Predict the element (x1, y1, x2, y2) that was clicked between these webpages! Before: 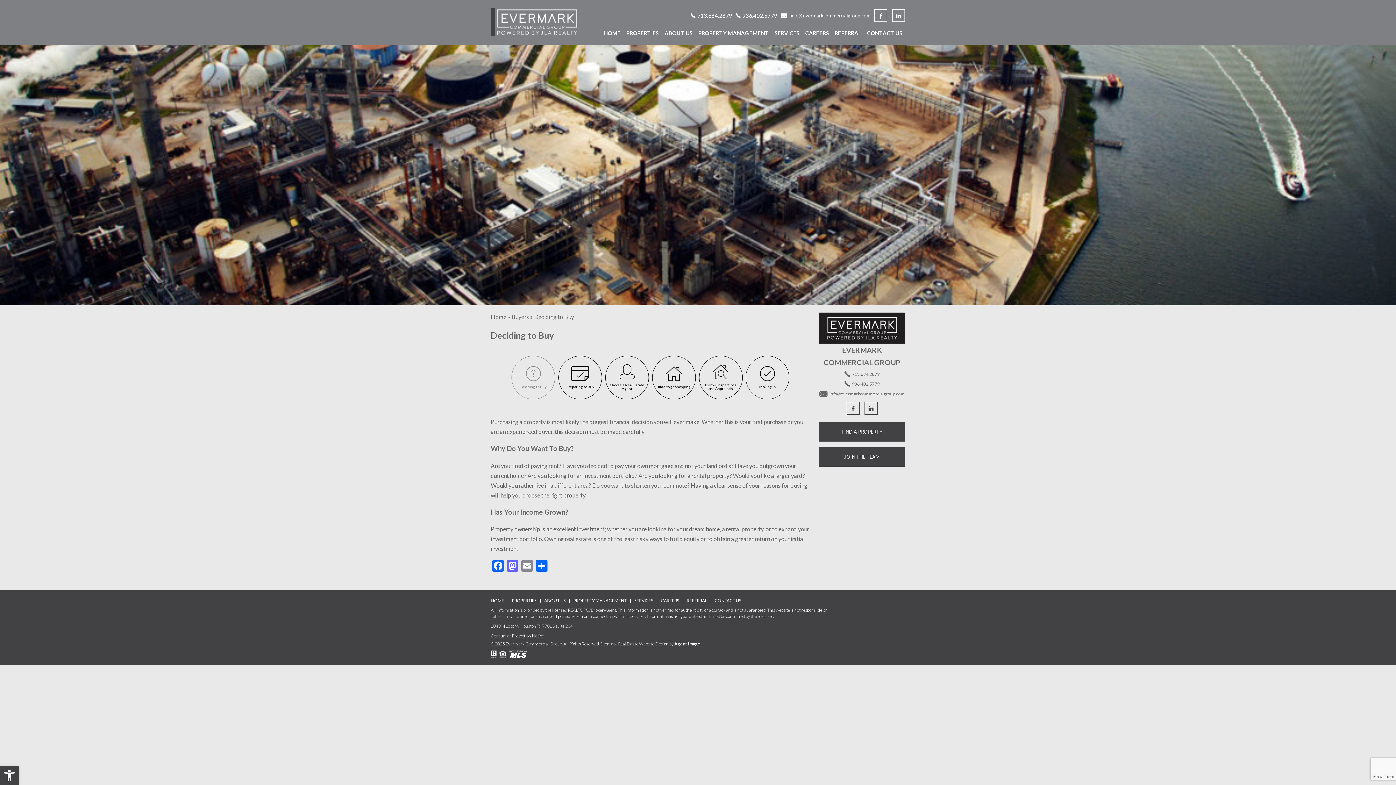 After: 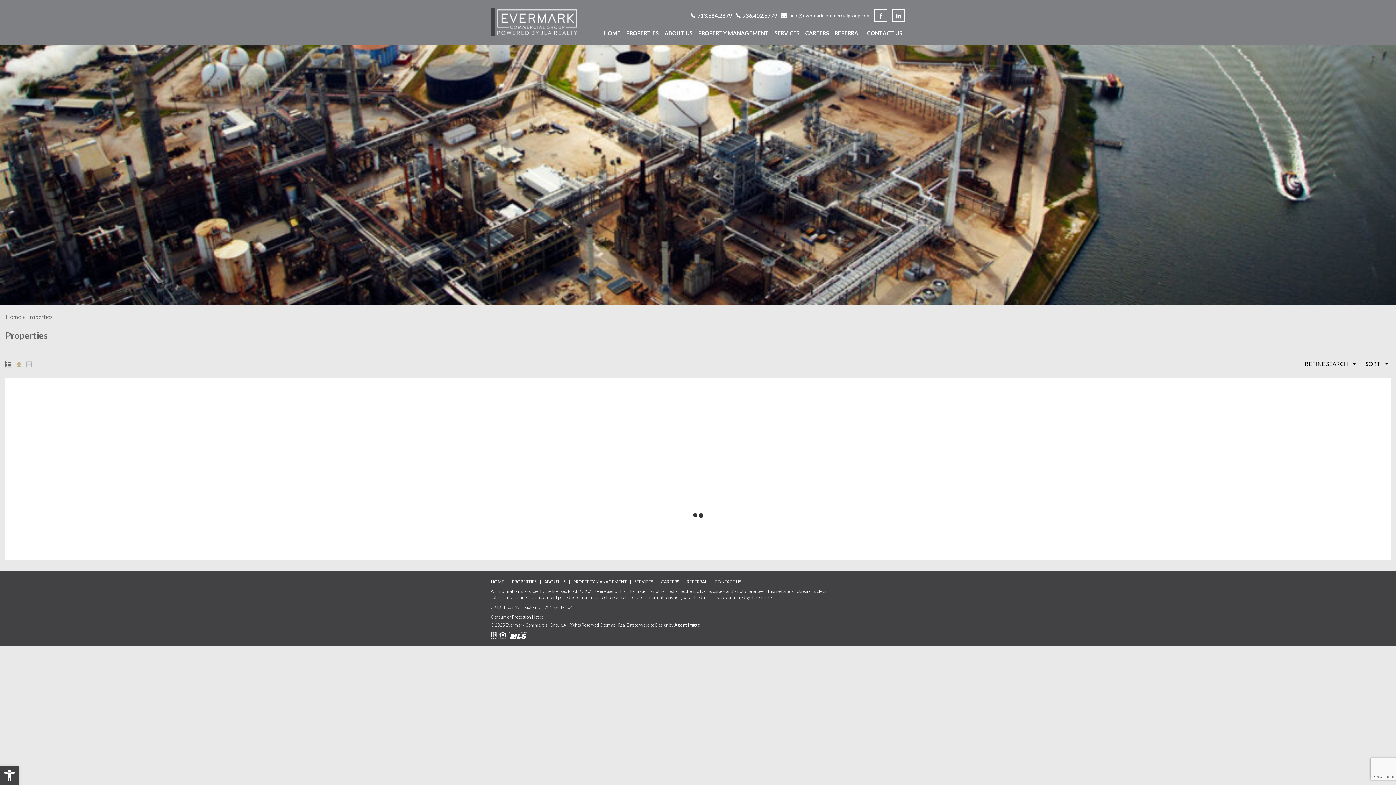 Action: bbox: (512, 598, 536, 603) label: PROPERTIES